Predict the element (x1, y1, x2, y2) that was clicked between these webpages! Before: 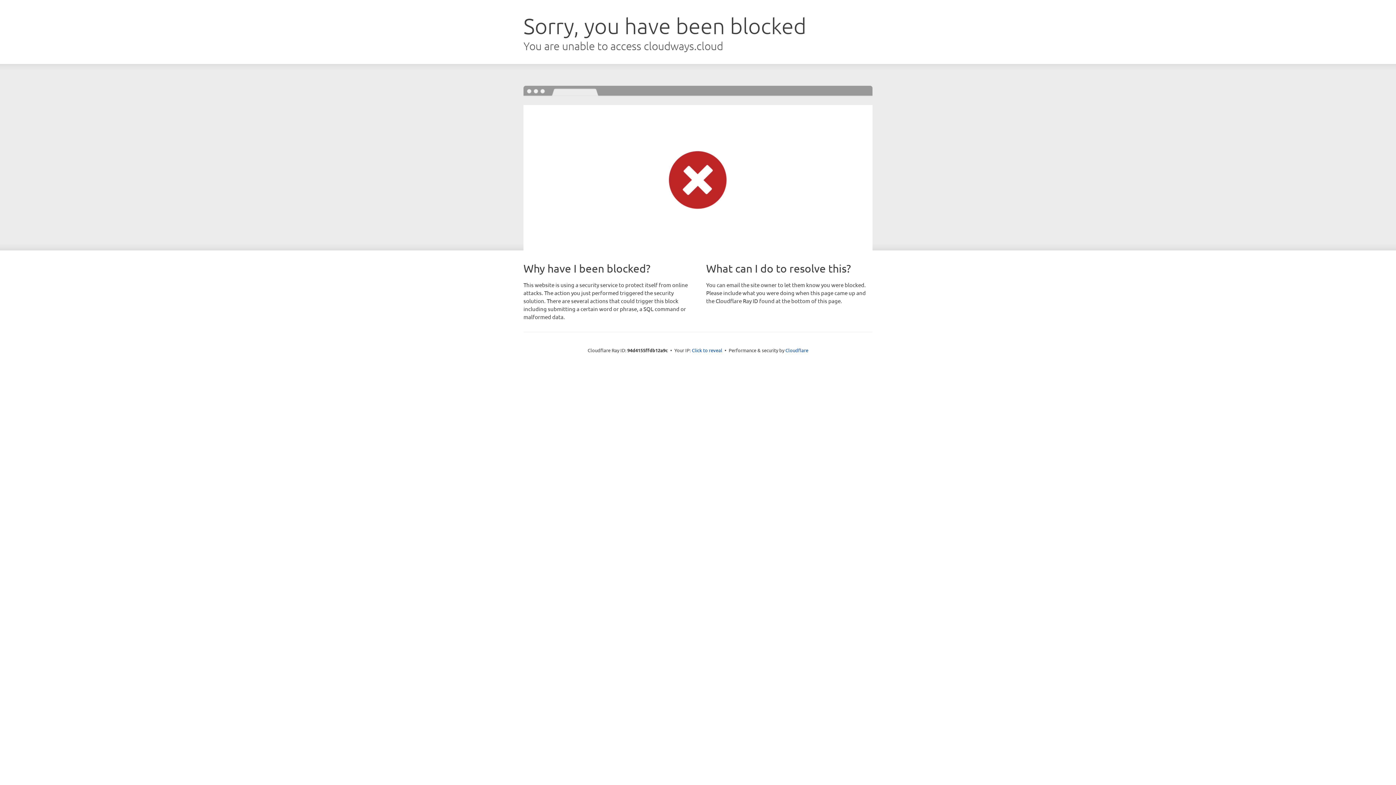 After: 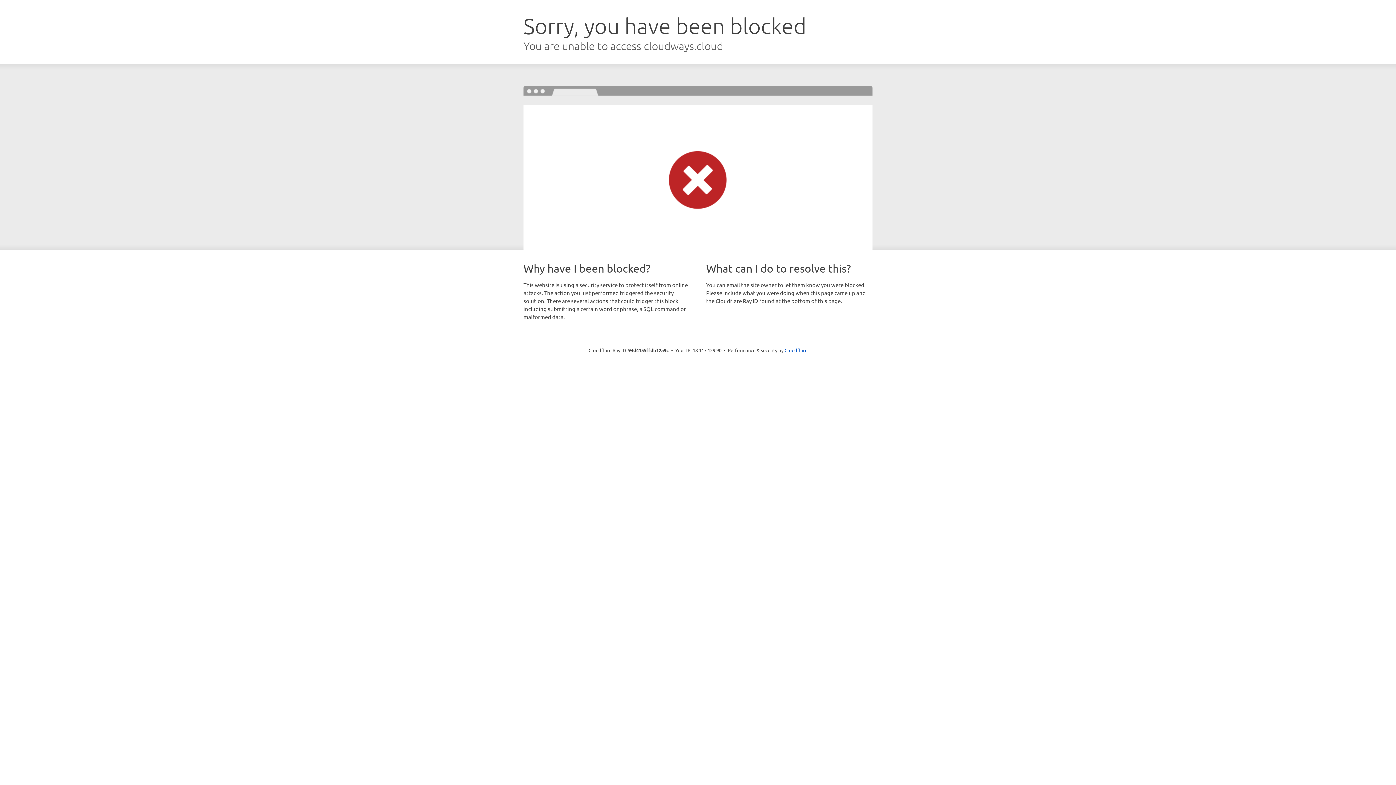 Action: label: Click to reveal bbox: (692, 346, 722, 353)